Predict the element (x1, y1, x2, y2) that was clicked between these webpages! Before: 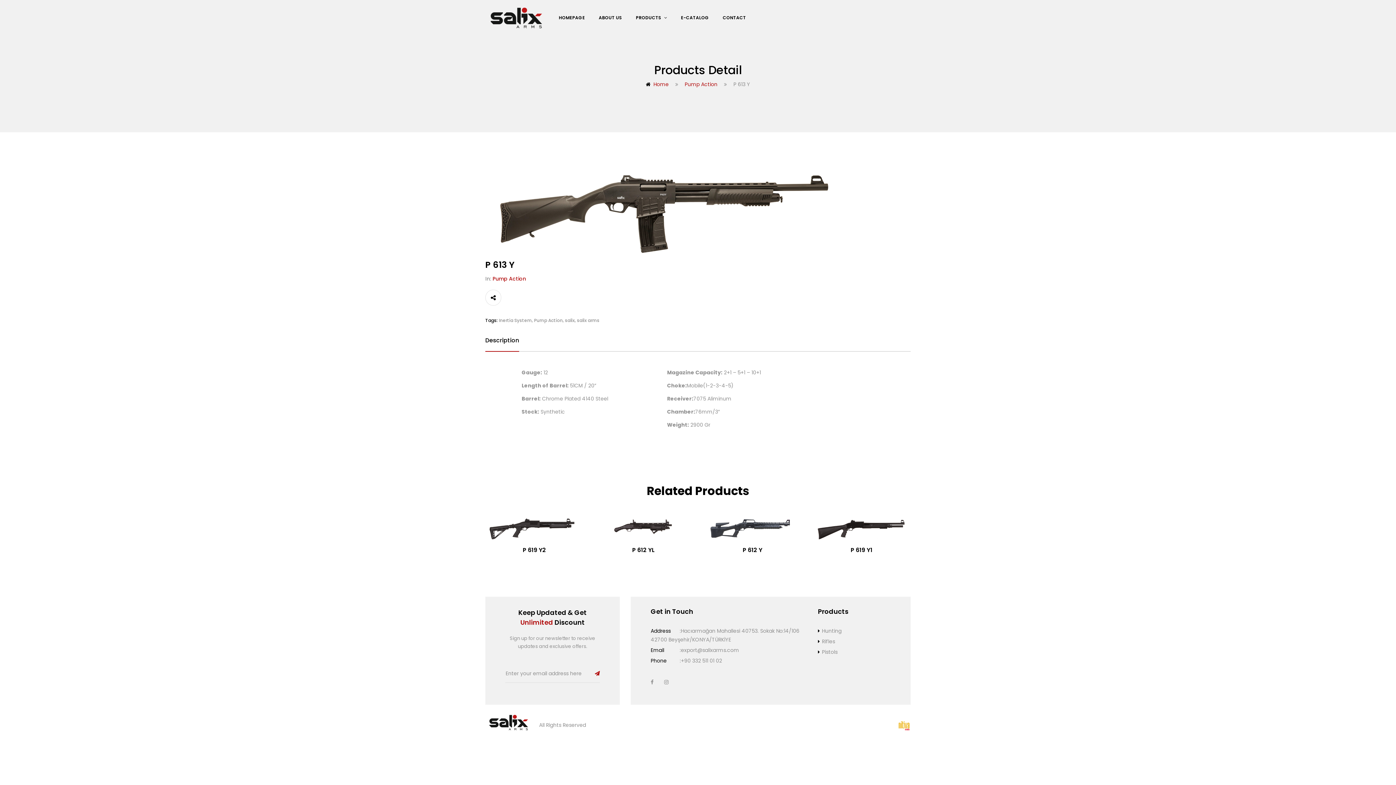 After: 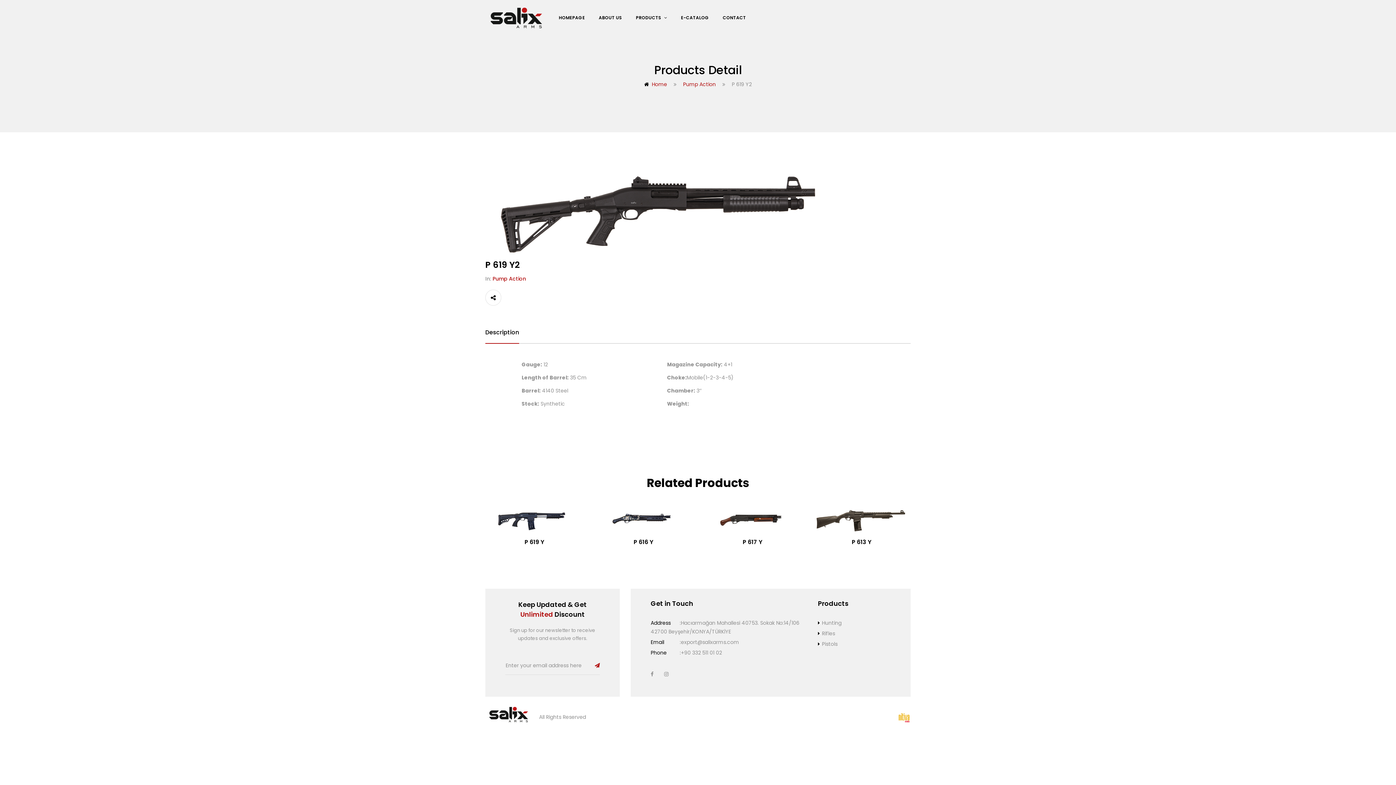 Action: bbox: (485, 516, 583, 541)